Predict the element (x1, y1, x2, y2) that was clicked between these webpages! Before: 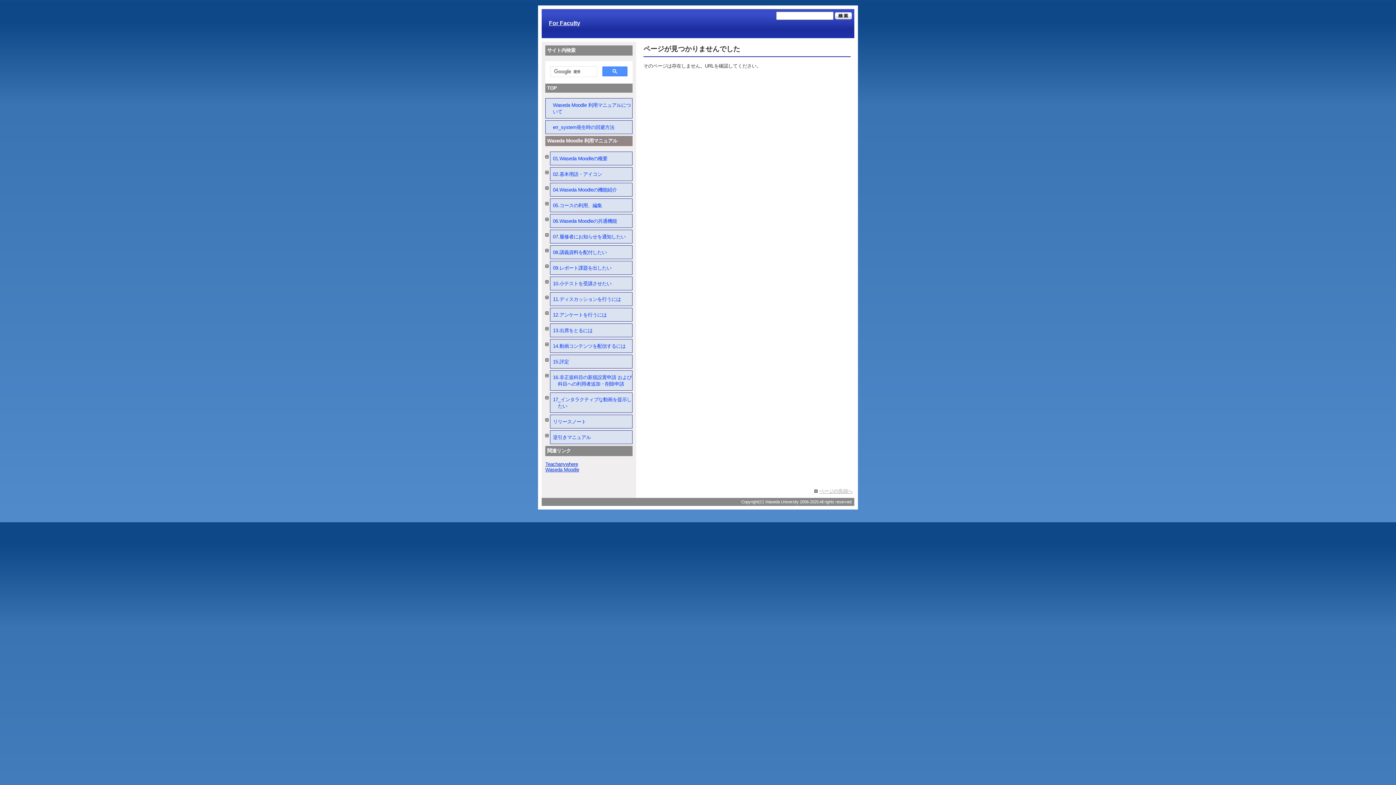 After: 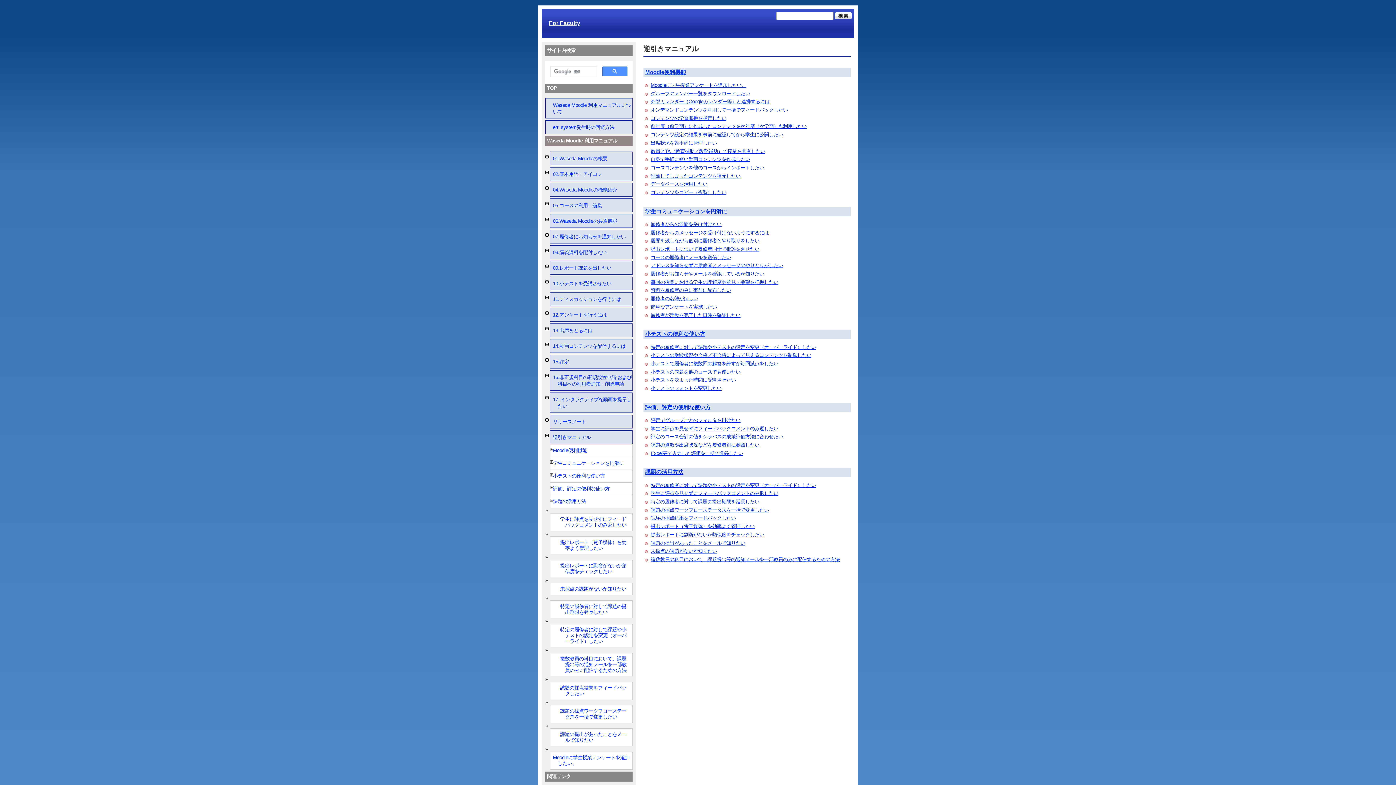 Action: bbox: (550, 430, 632, 444) label: 逆引きマニュアル